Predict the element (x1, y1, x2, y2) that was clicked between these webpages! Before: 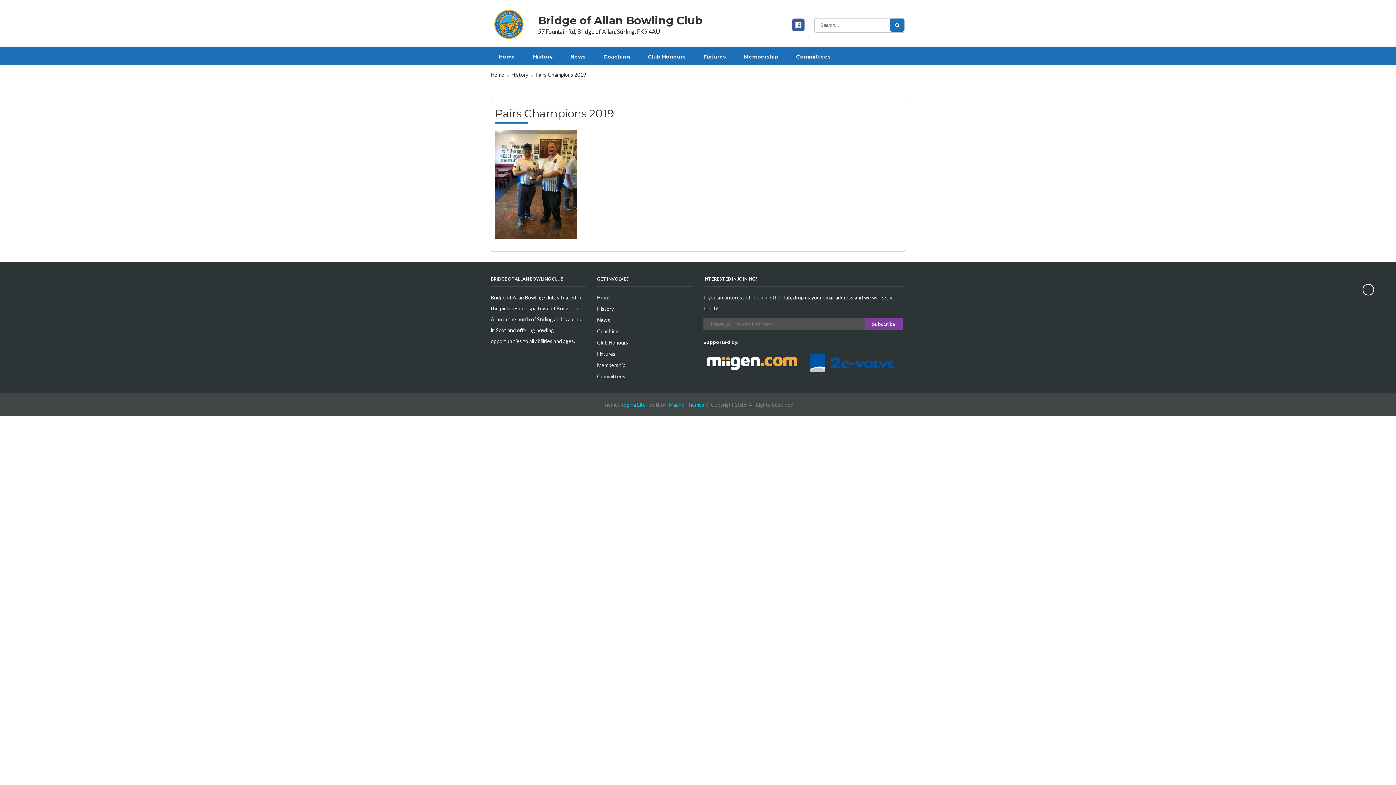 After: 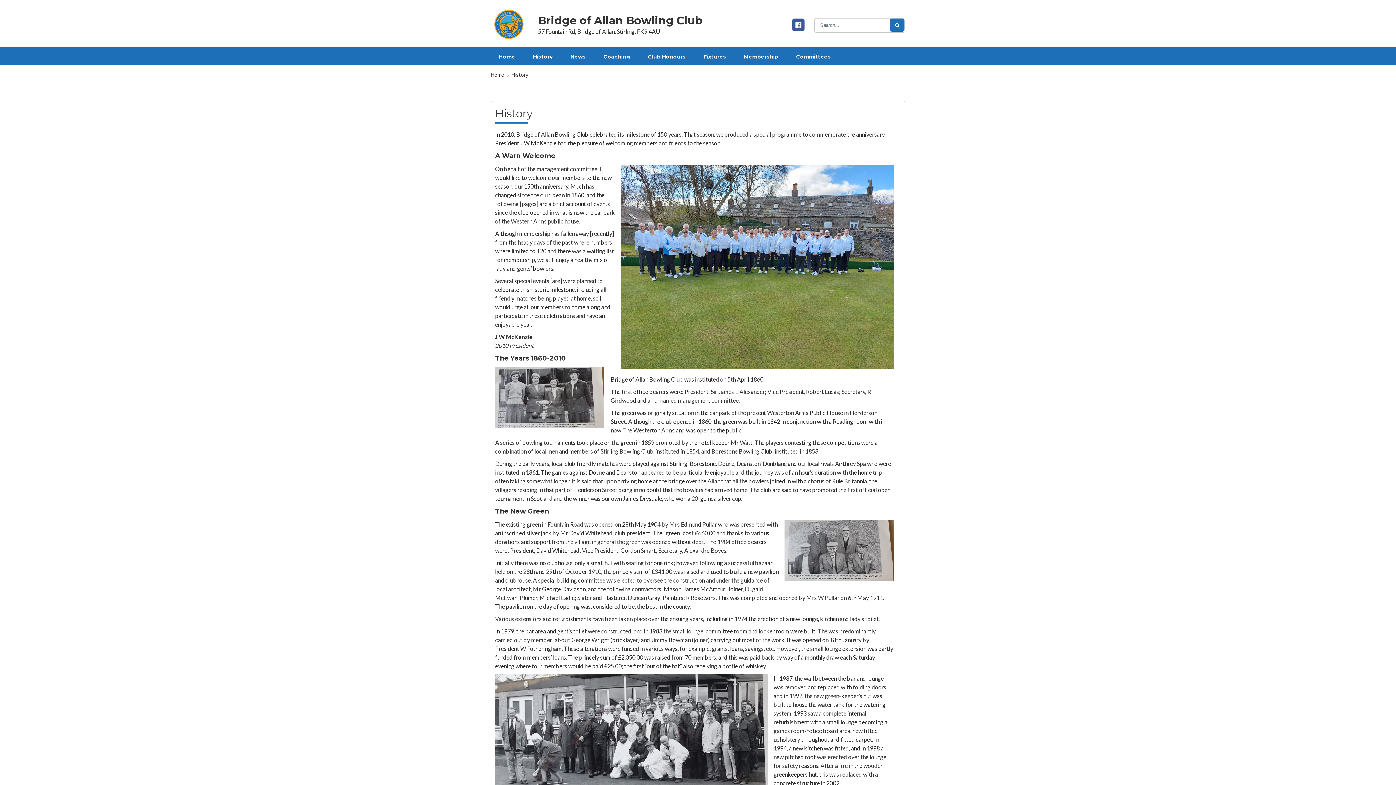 Action: label: History bbox: (525, 53, 560, 61)